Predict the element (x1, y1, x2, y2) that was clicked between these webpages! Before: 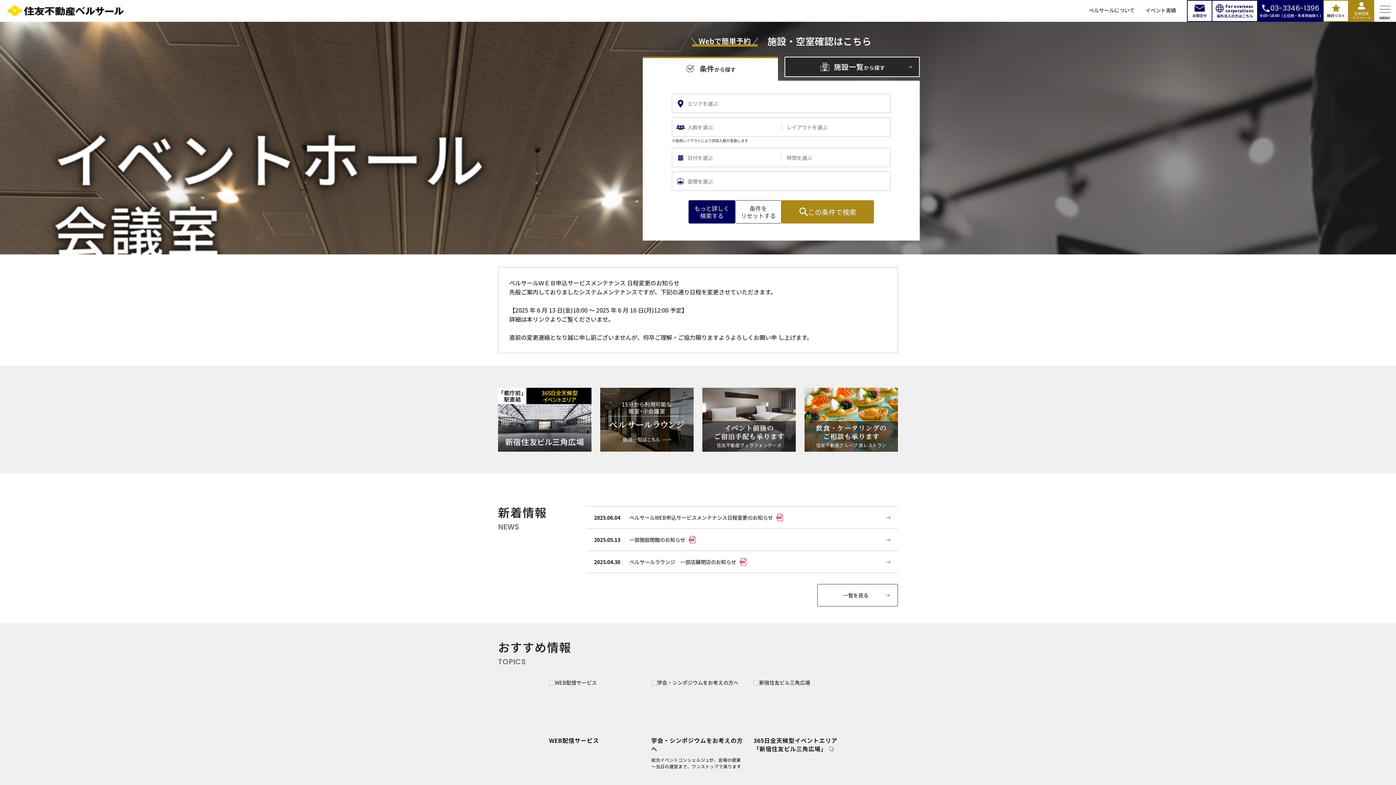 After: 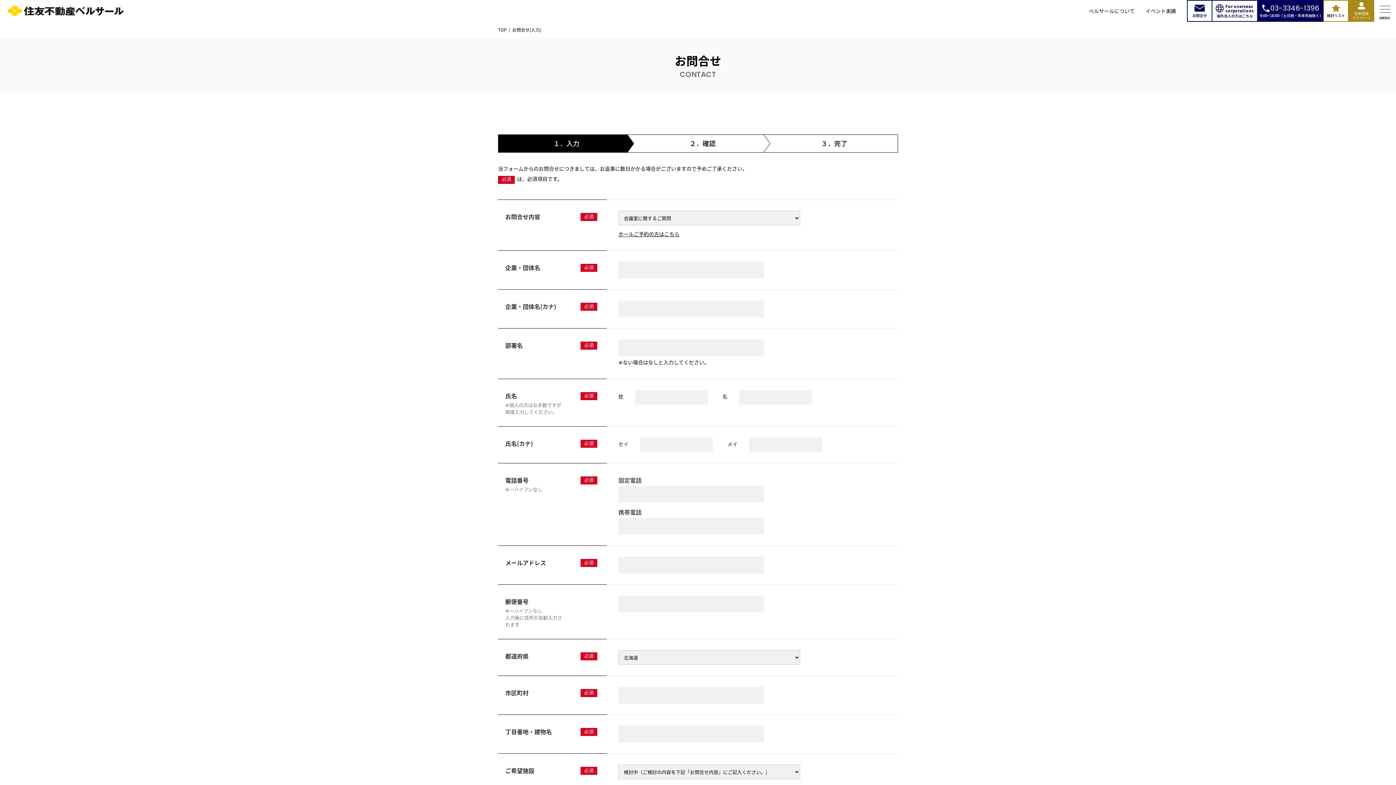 Action: bbox: (1187, 0, 1212, 21) label: お問合せ